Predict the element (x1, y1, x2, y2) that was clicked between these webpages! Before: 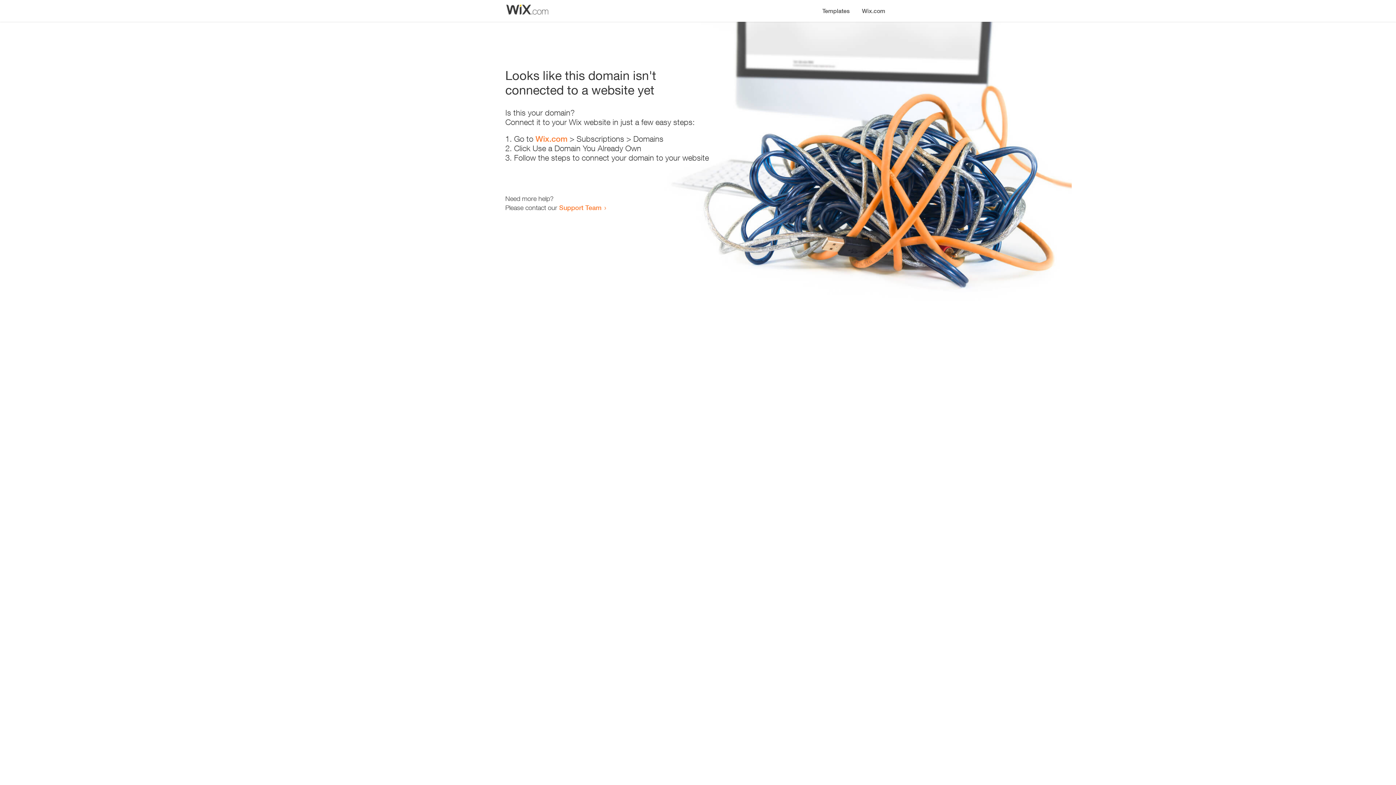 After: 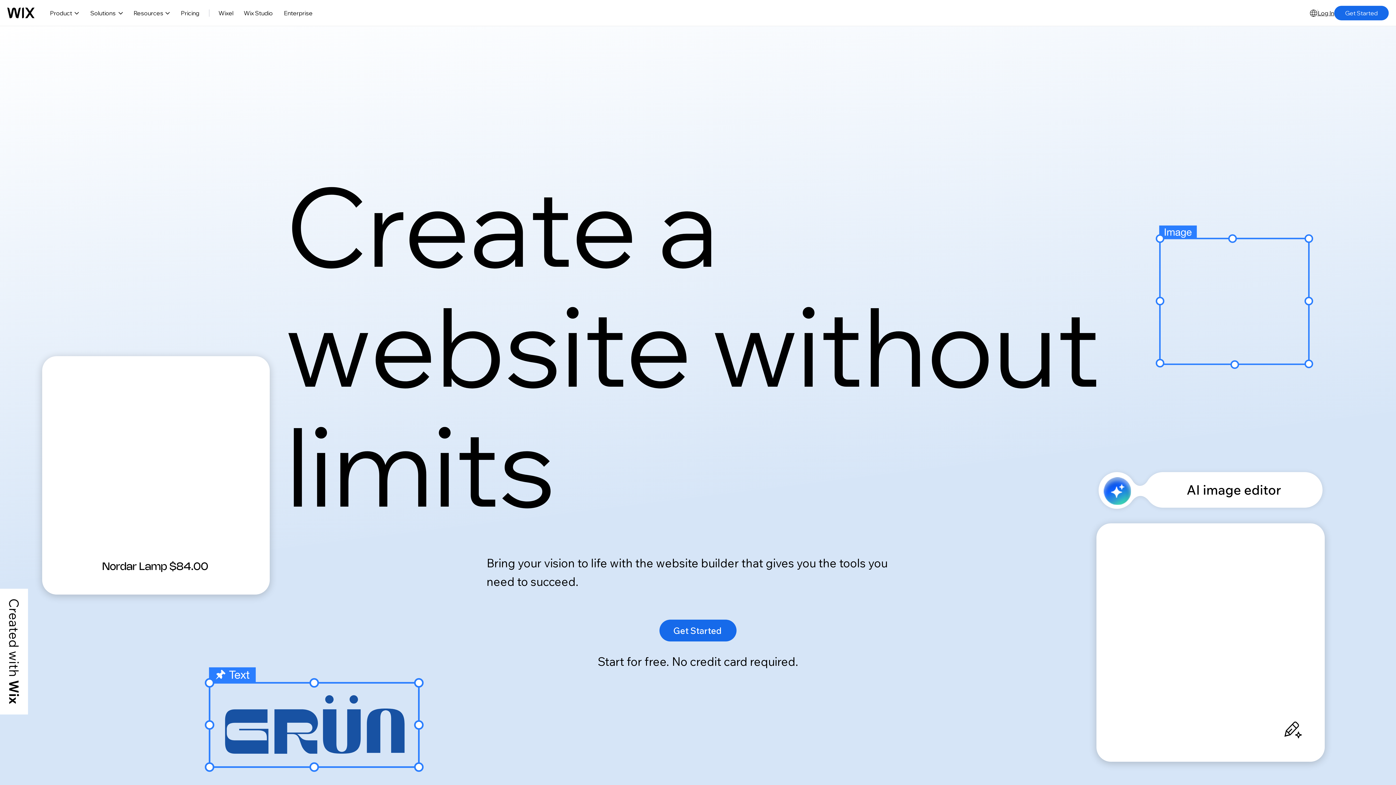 Action: bbox: (535, 134, 567, 143) label: Wix.com